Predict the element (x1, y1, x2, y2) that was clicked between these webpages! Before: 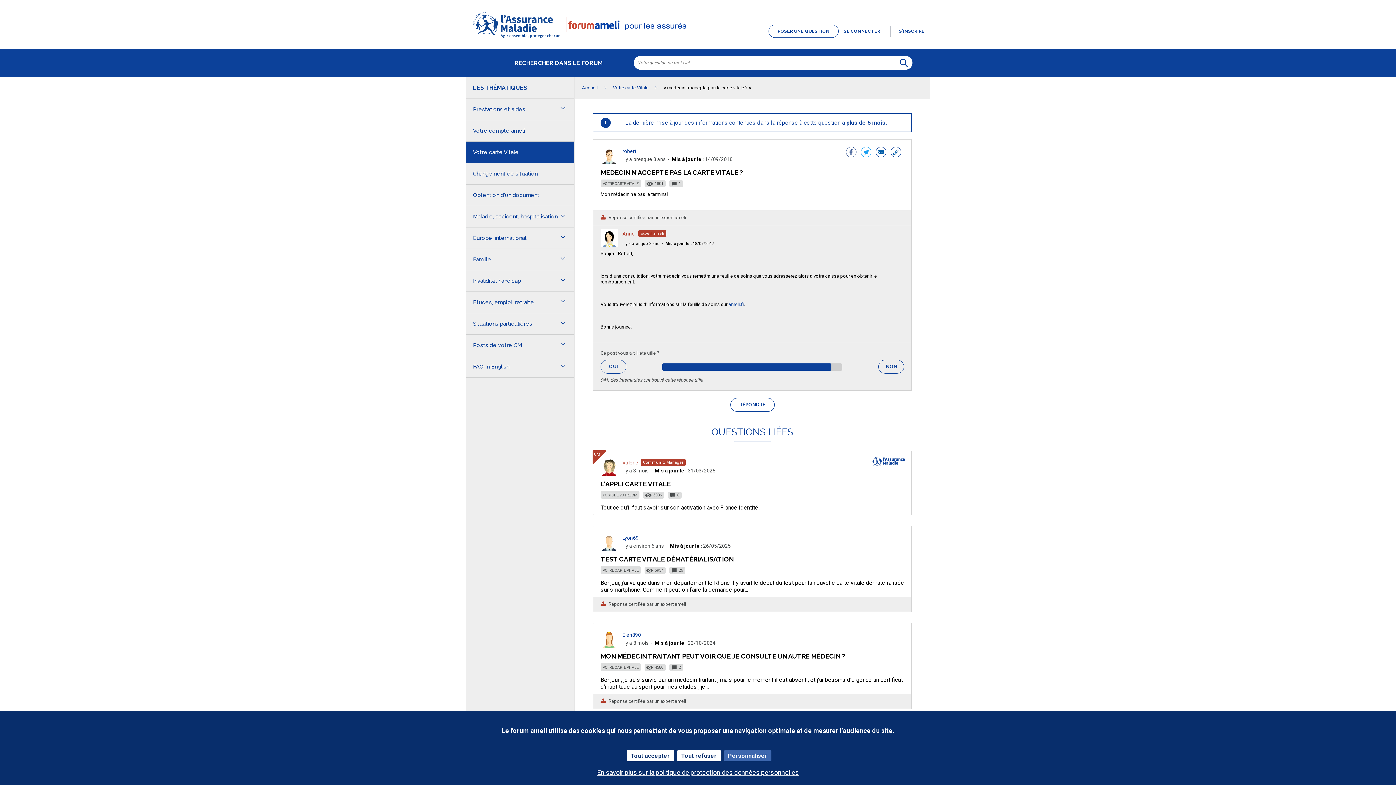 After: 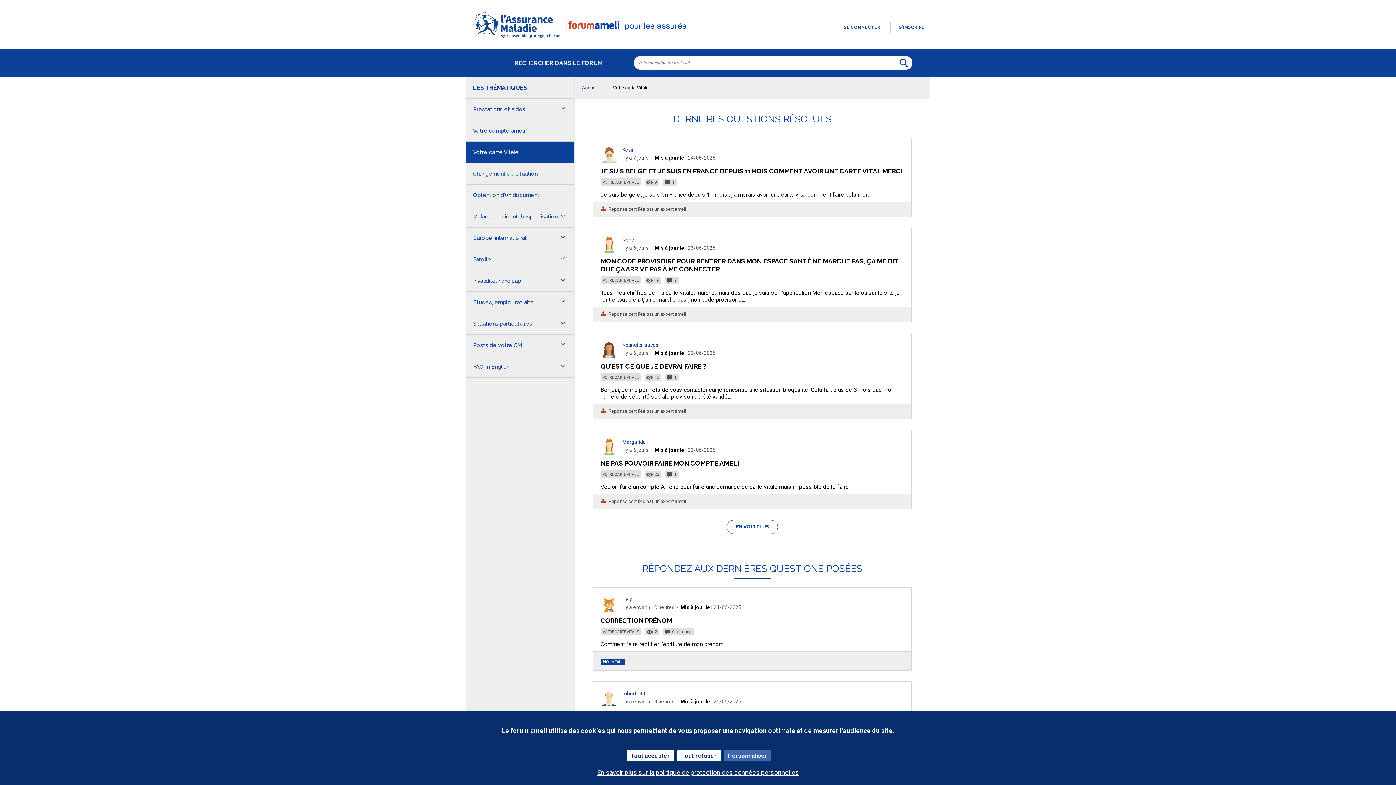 Action: bbox: (600, 664, 641, 670) label: VOTRE CARTE VITALE